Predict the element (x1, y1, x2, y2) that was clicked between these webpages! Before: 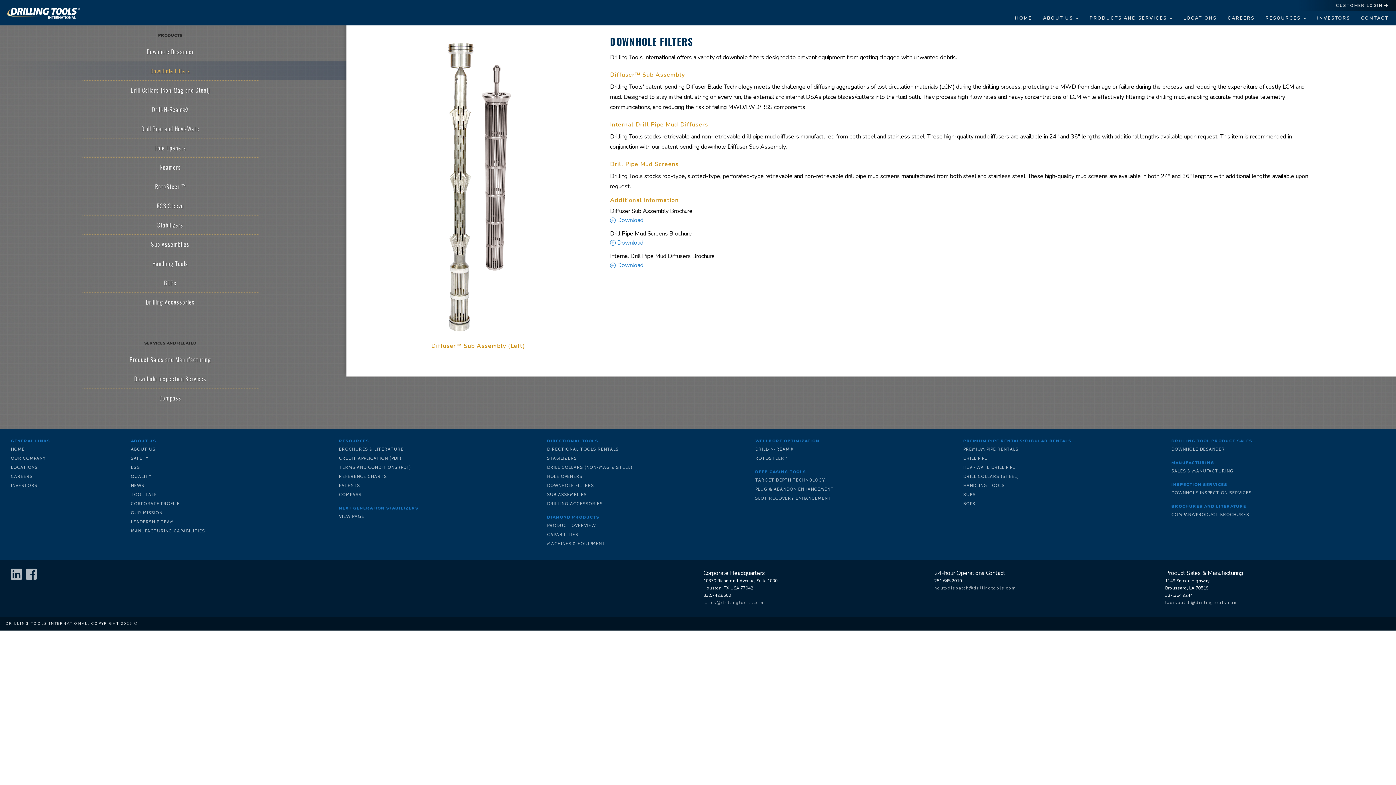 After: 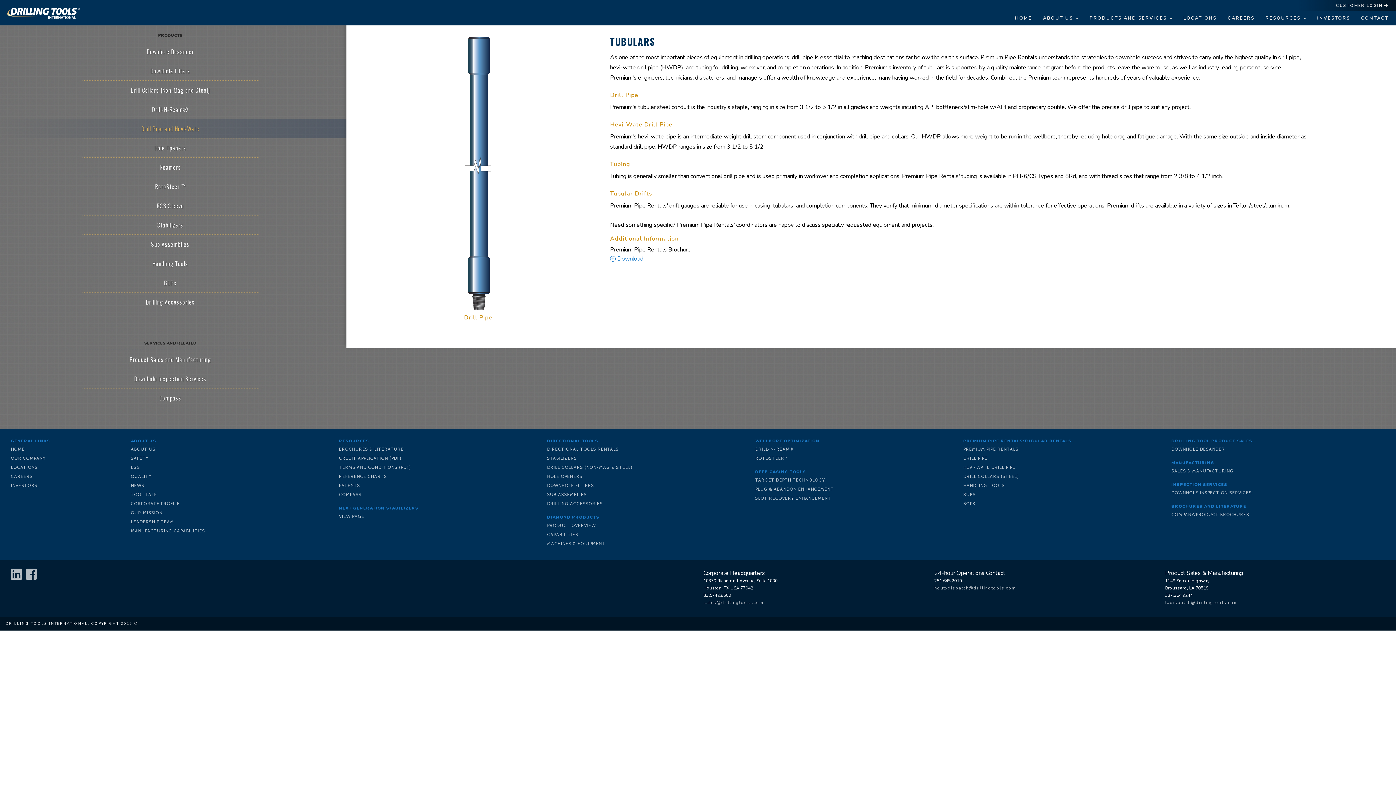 Action: label: DRILL PIPE bbox: (963, 455, 987, 461)